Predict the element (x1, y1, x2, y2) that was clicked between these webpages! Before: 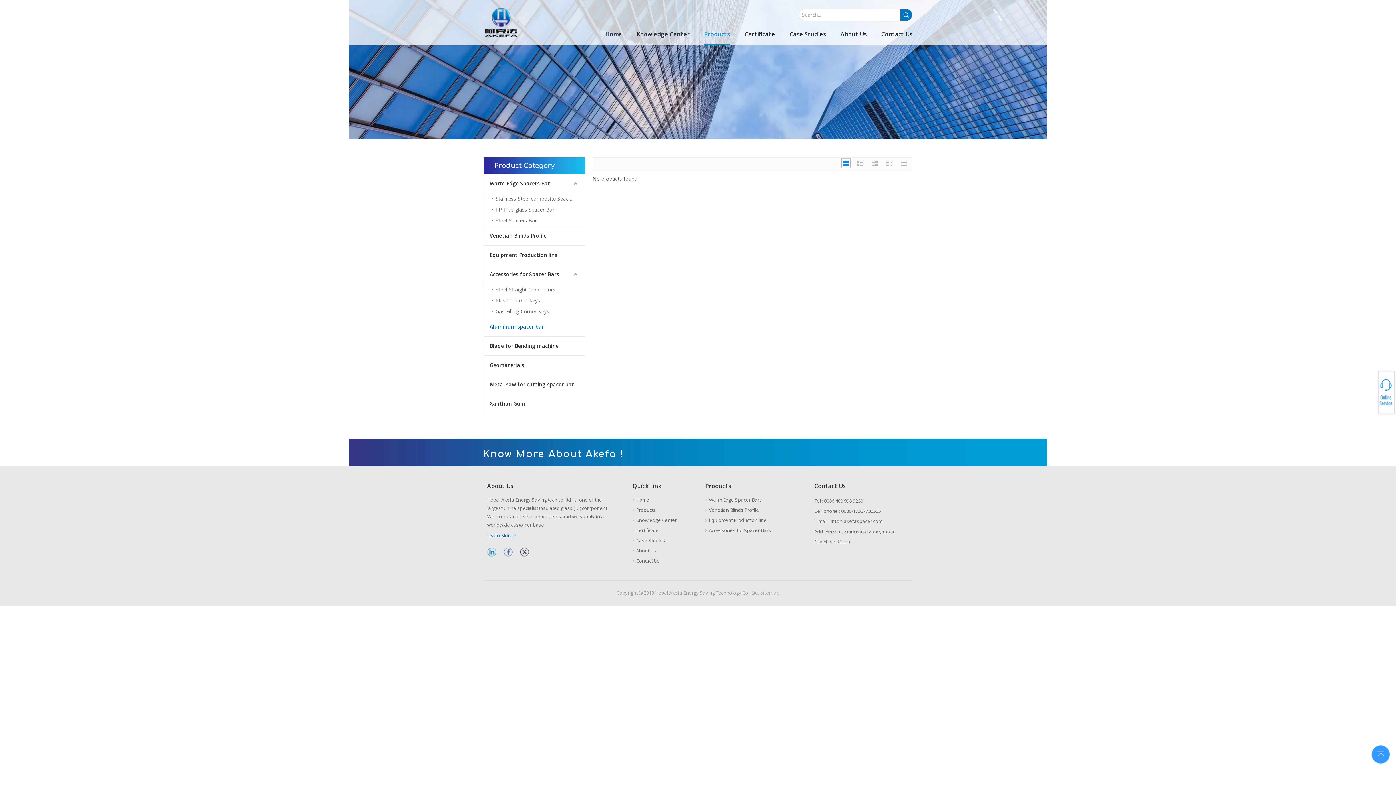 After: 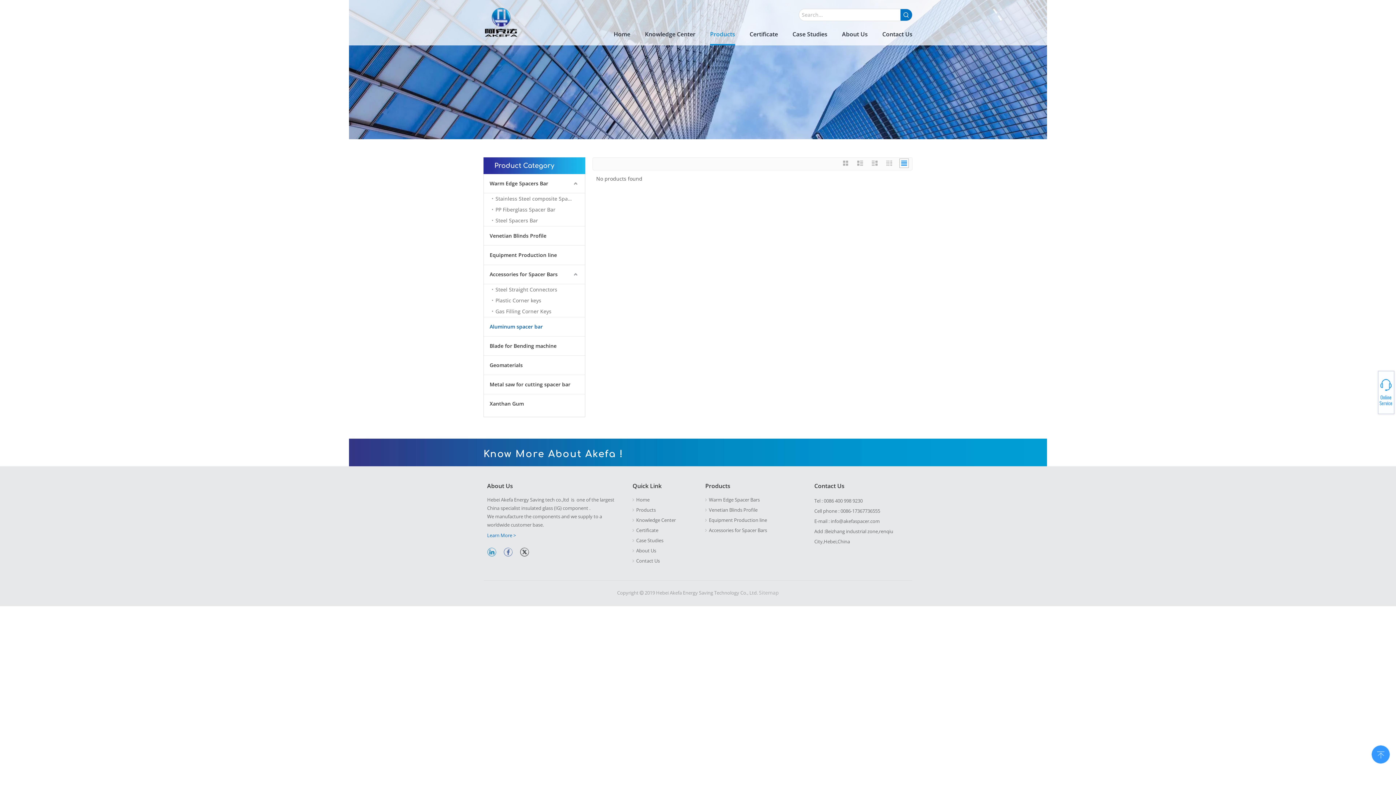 Action: bbox: (899, 159, 907, 167)